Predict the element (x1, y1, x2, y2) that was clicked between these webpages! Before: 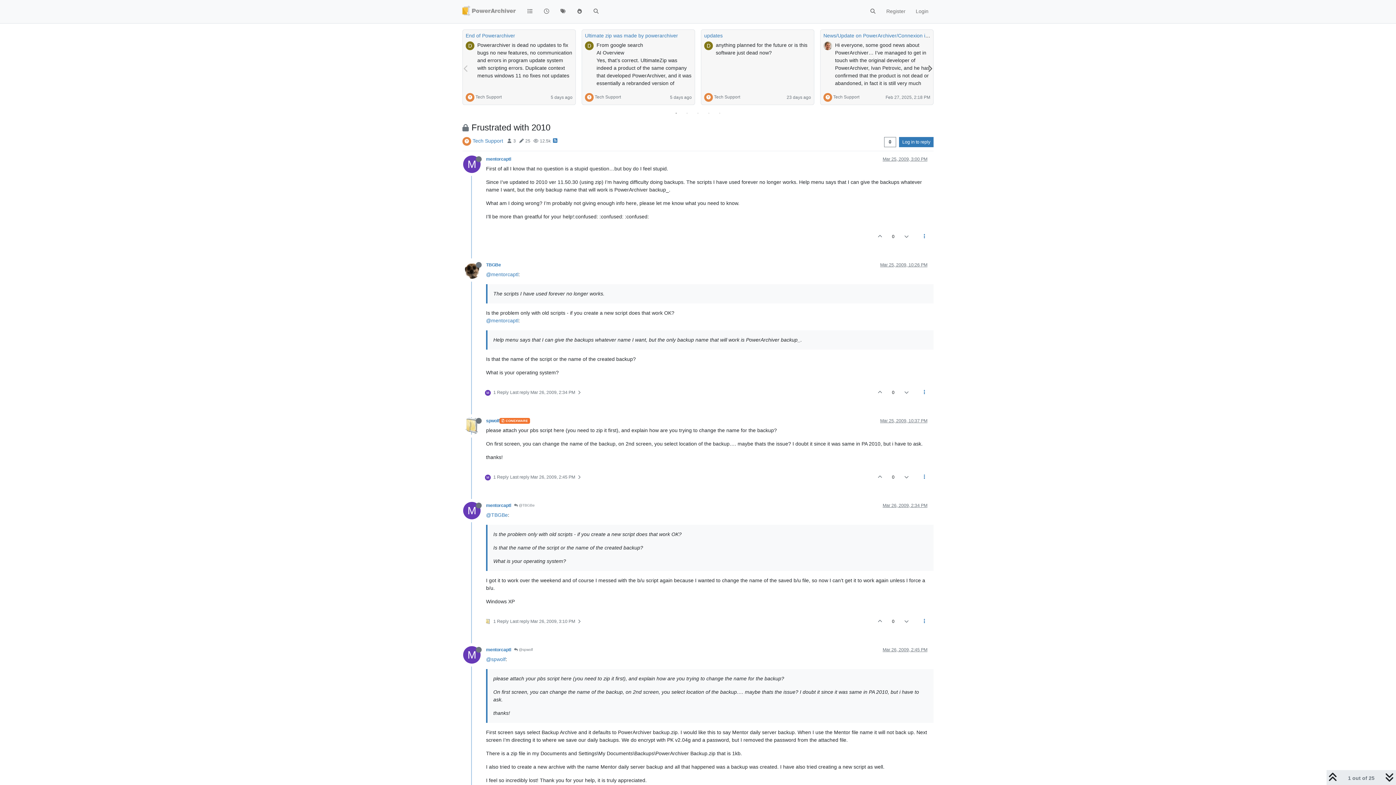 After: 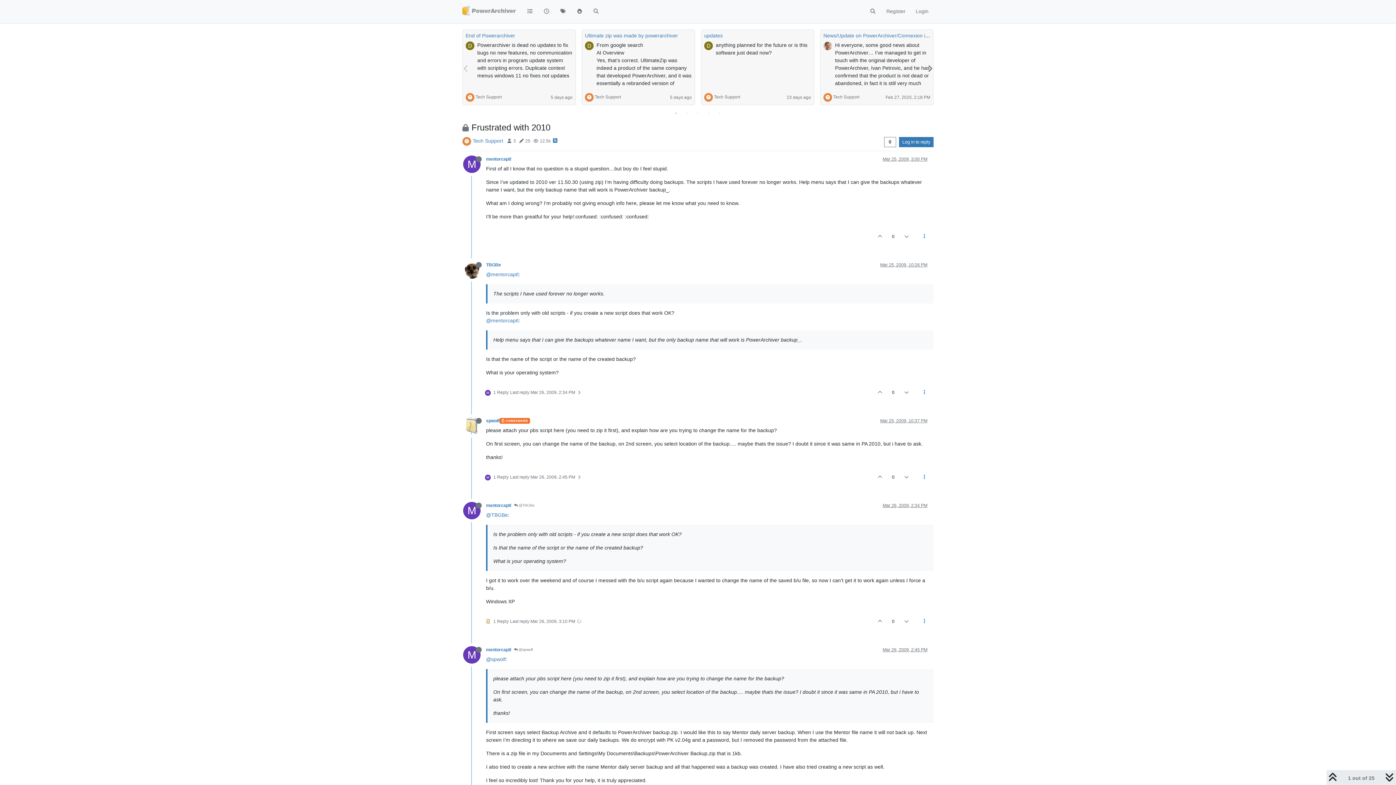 Action: bbox: (485, 611, 581, 631) label:  1 Reply Last reply Mar 26, 2009, 3:10 PM 